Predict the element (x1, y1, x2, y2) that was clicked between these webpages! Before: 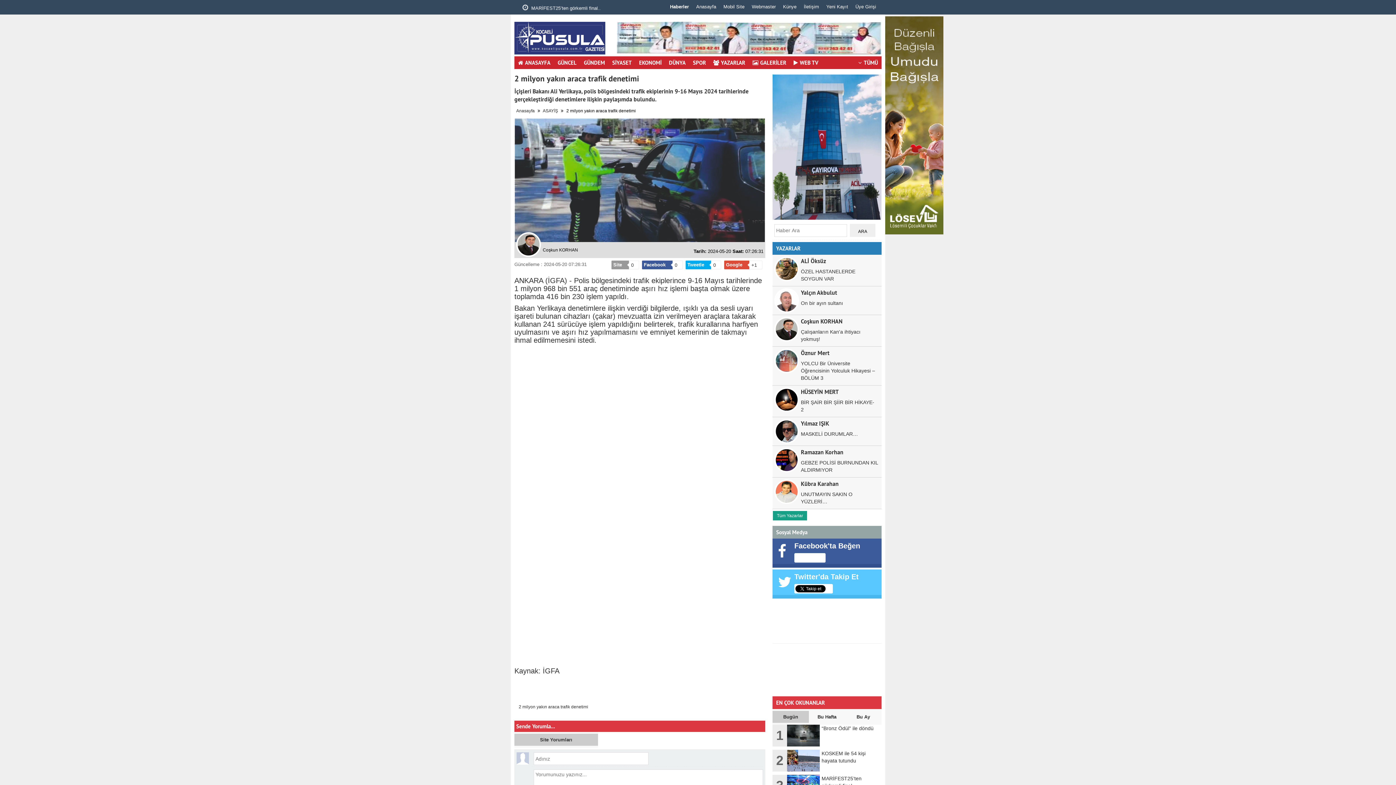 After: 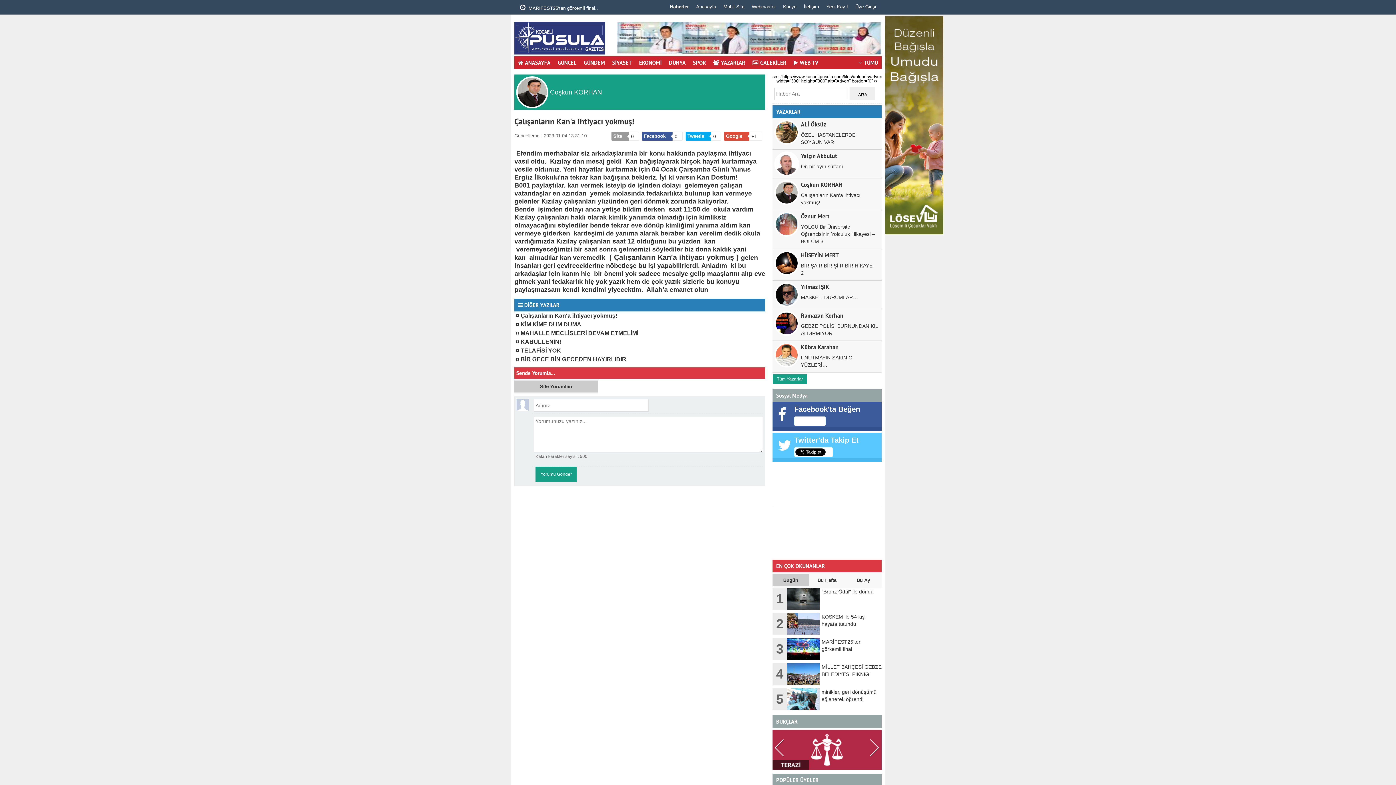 Action: label: Coşkun KORHAN bbox: (772, 315, 881, 324)